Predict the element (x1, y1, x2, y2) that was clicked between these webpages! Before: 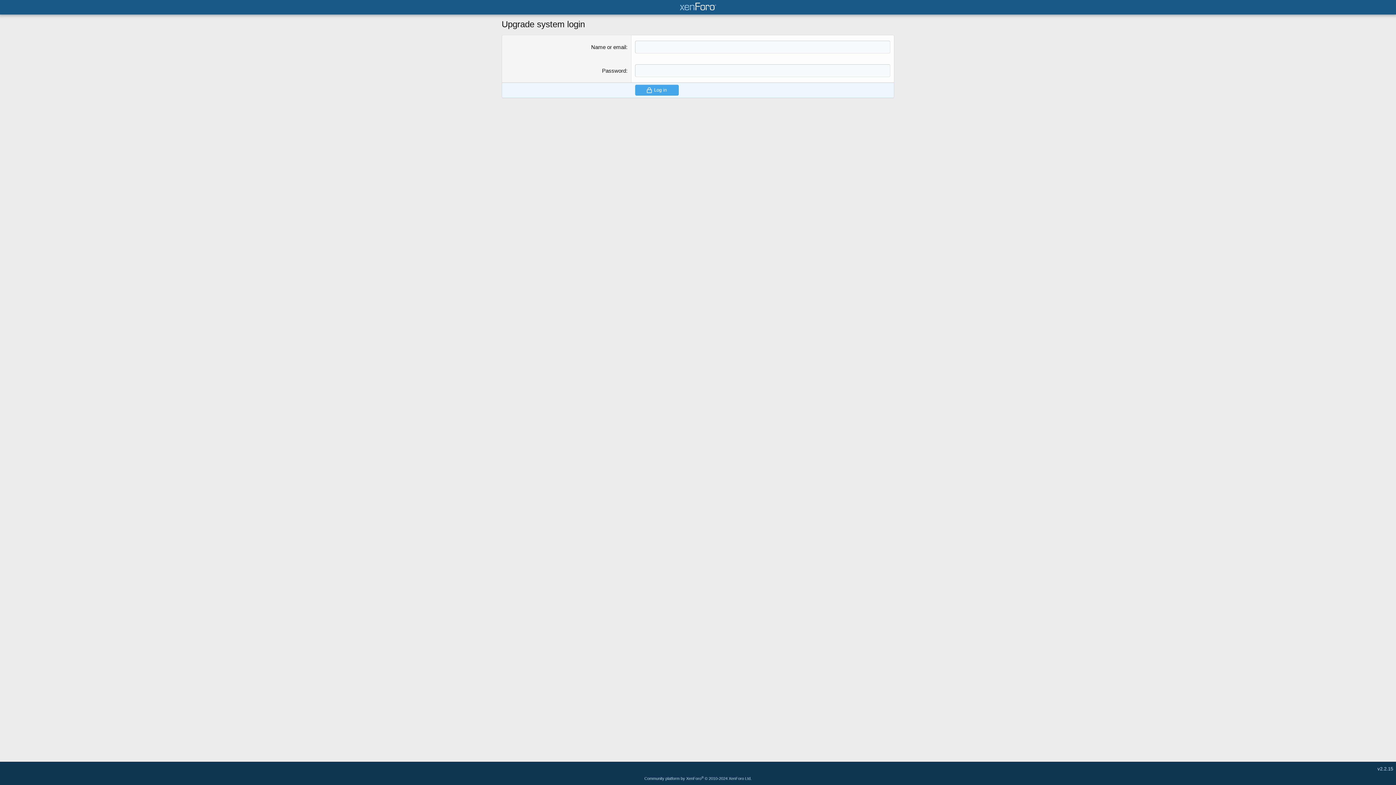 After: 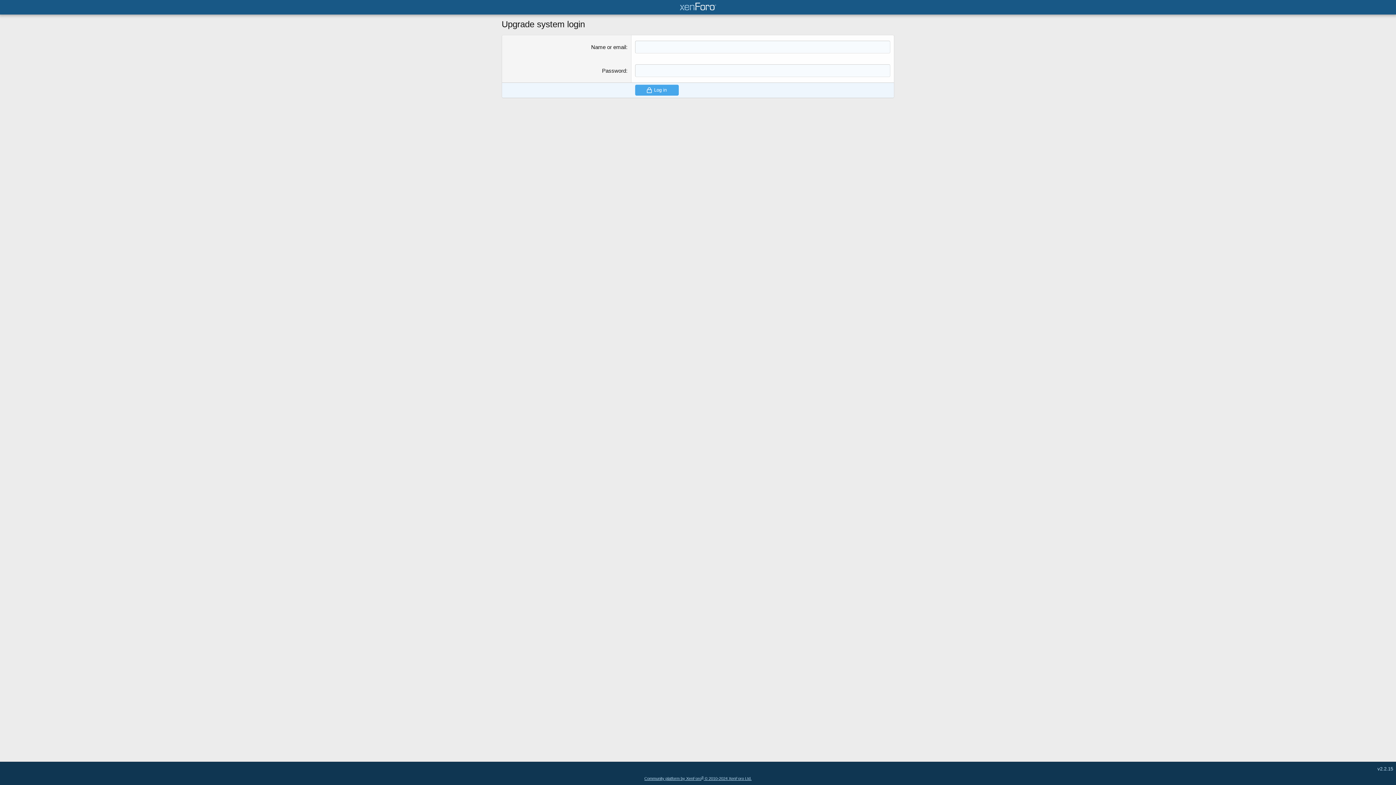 Action: label: Community platform by XenForo® © 2010-2024 XenForo Ltd. bbox: (644, 776, 751, 781)